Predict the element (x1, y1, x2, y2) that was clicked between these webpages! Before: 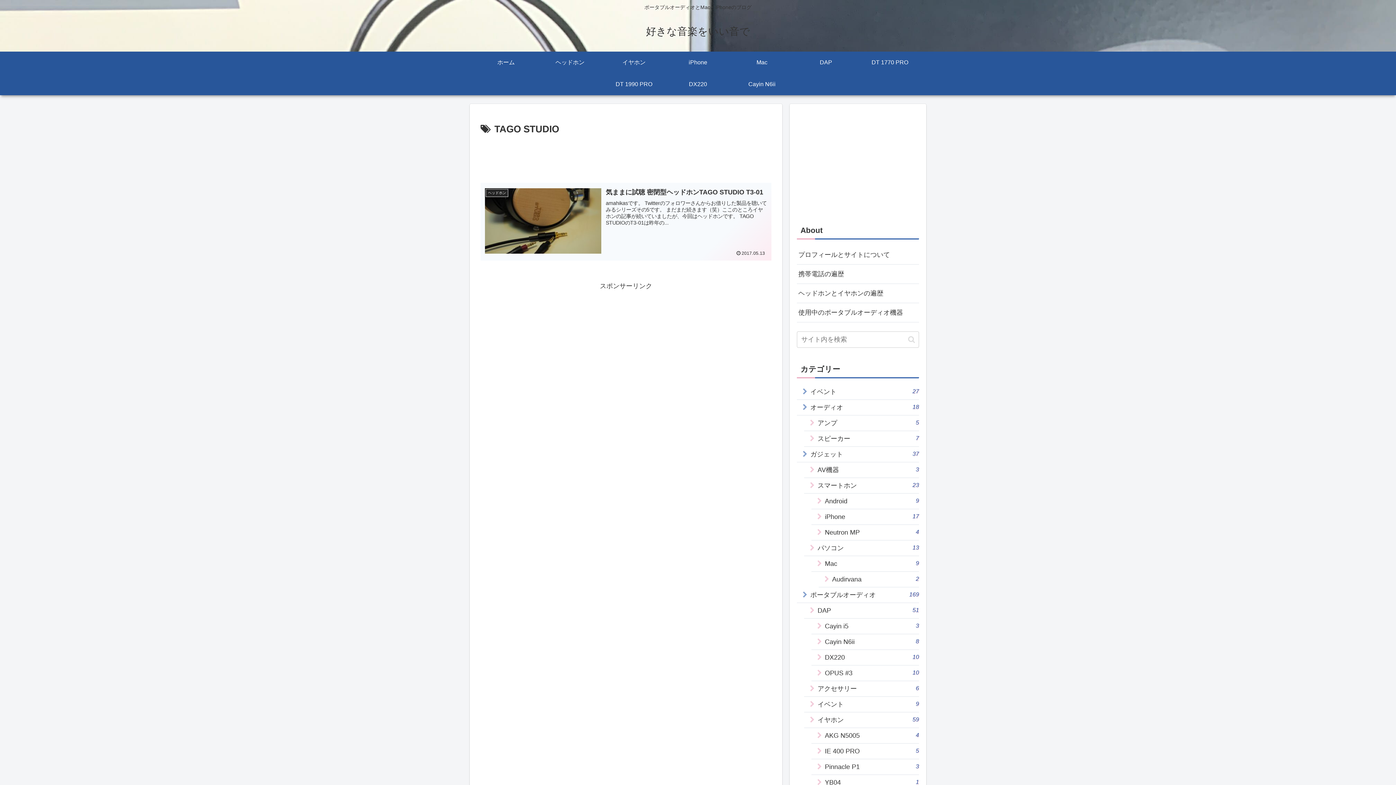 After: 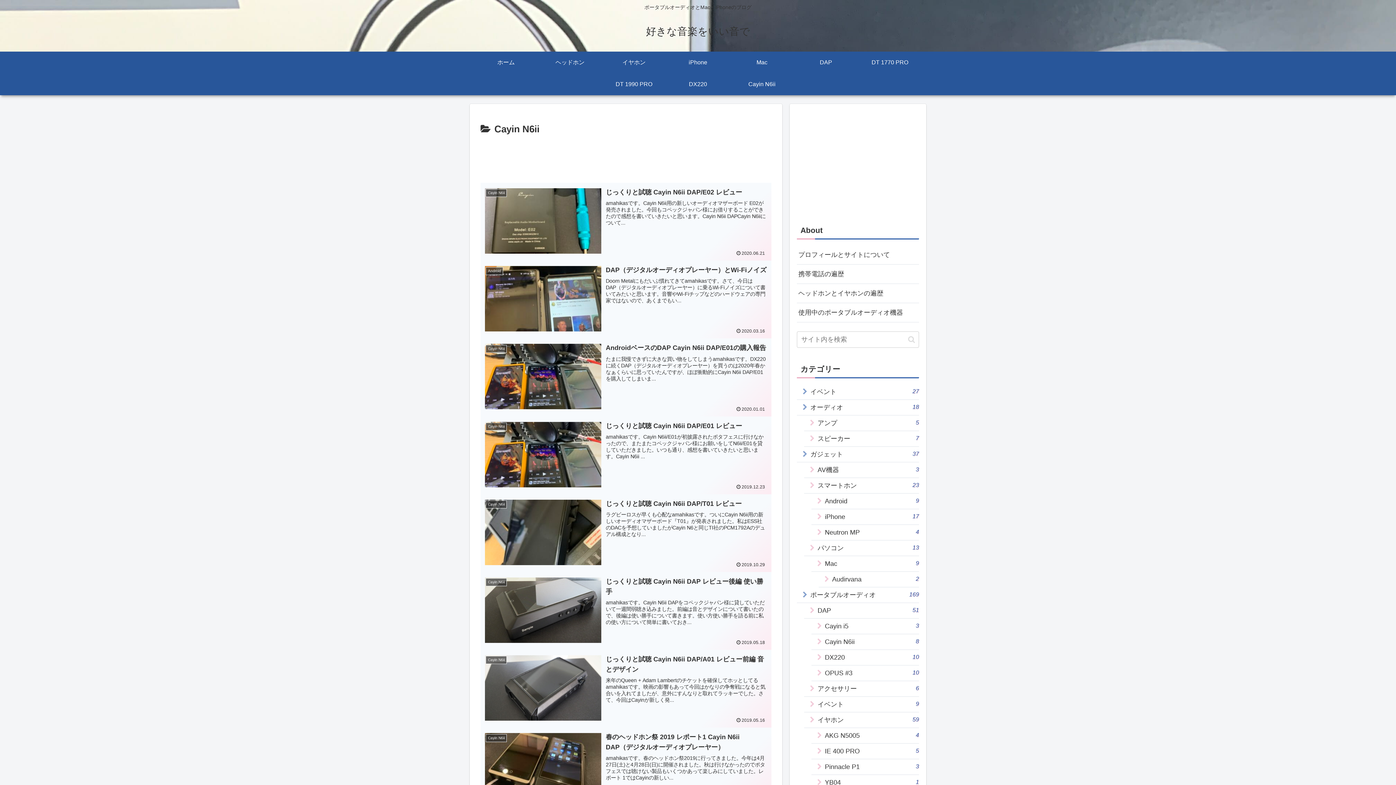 Action: label: Cayin N6ii
8 bbox: (811, 634, 919, 650)